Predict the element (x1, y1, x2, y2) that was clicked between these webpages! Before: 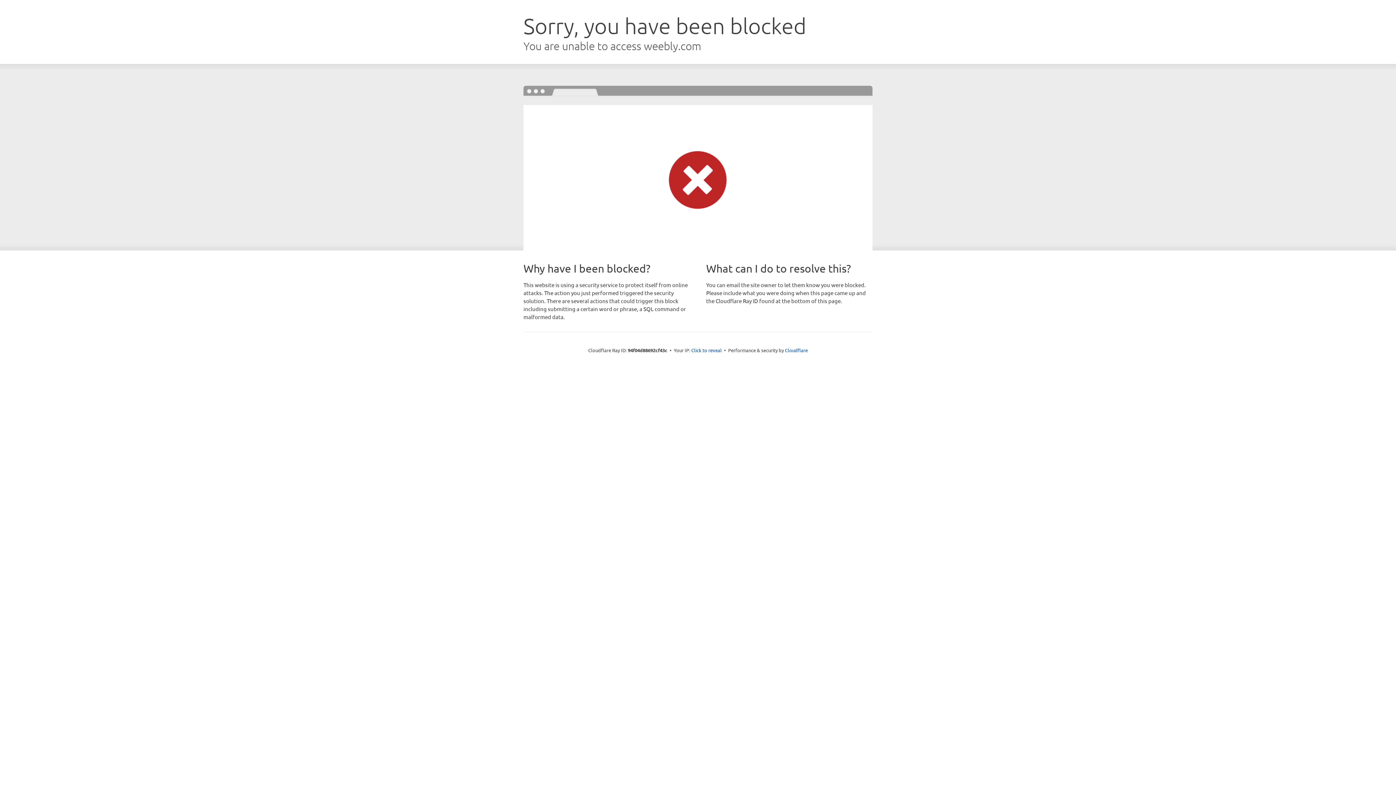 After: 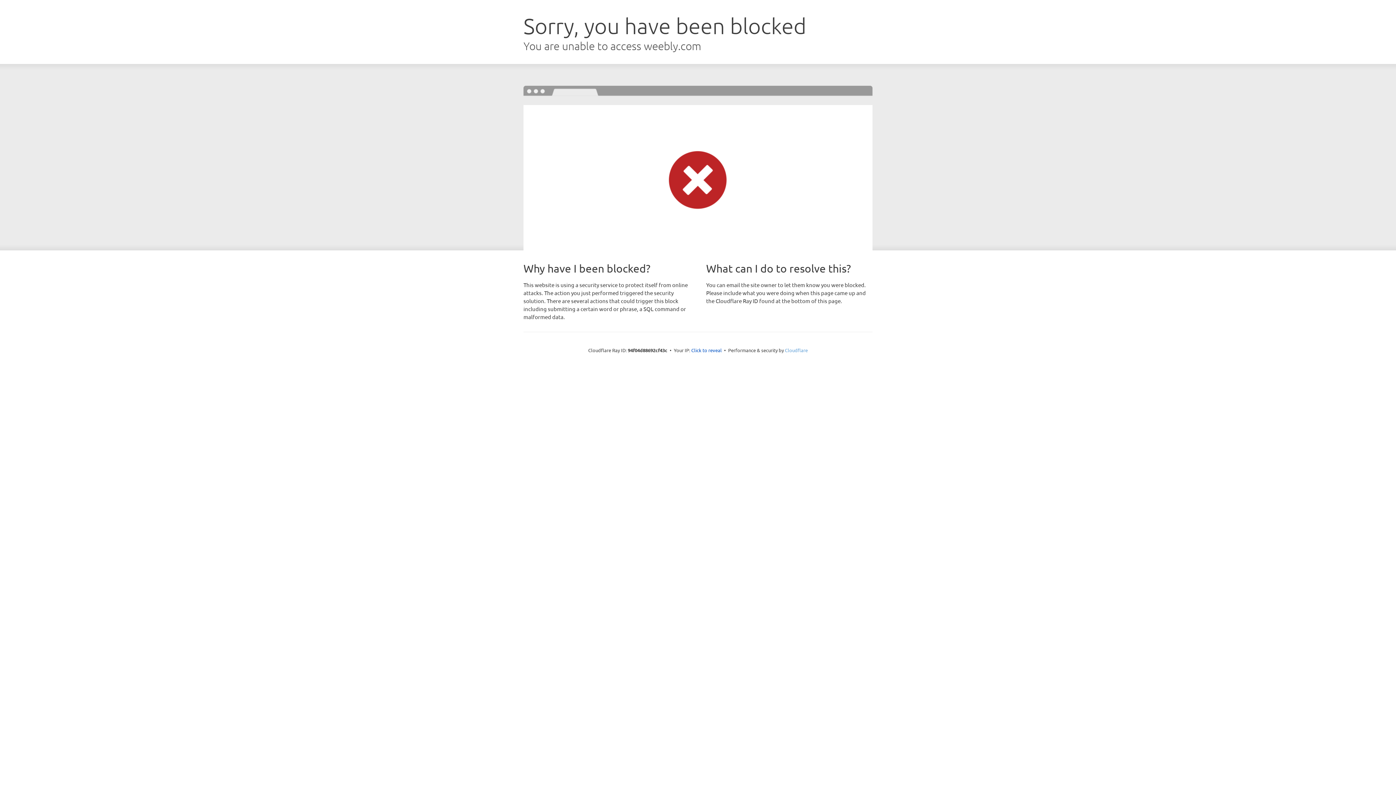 Action: bbox: (785, 347, 808, 353) label: Cloudflare